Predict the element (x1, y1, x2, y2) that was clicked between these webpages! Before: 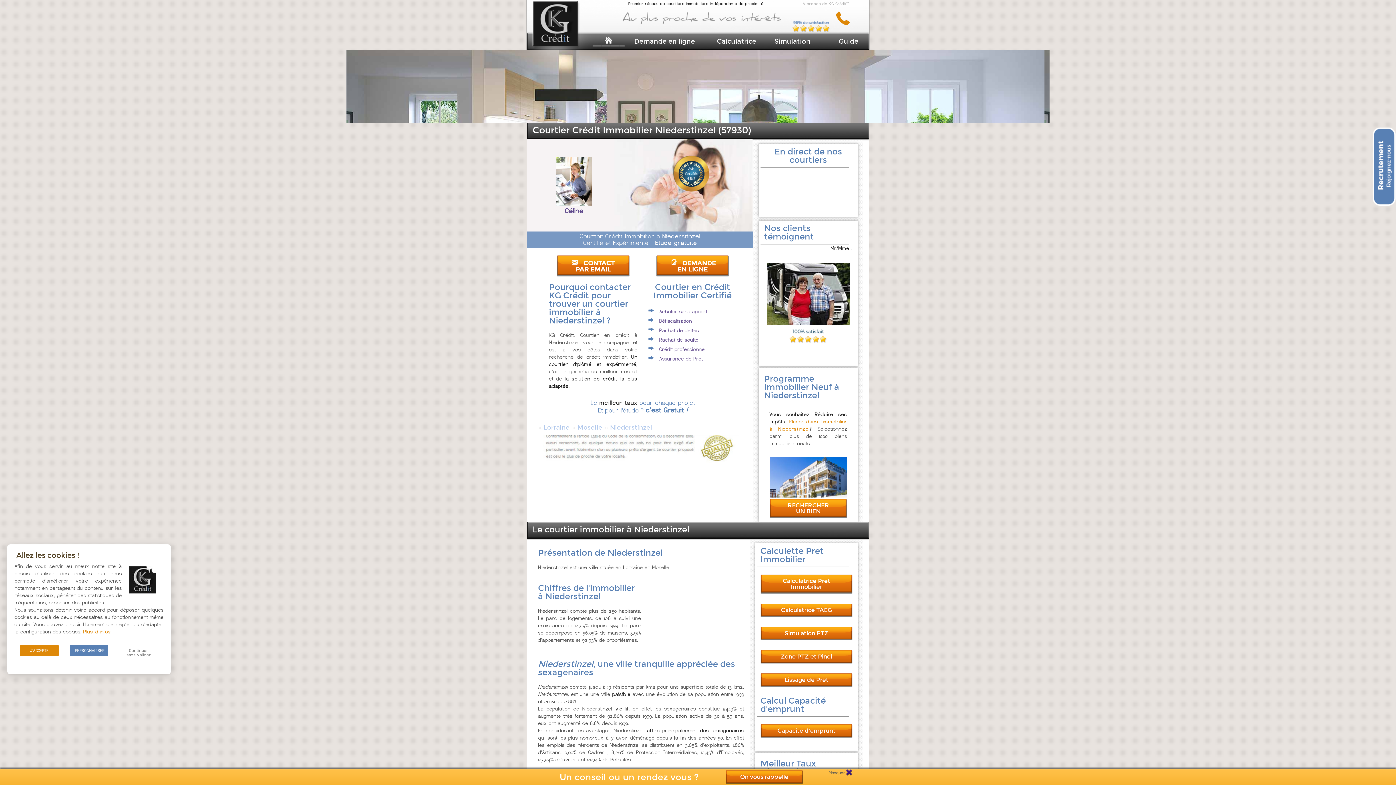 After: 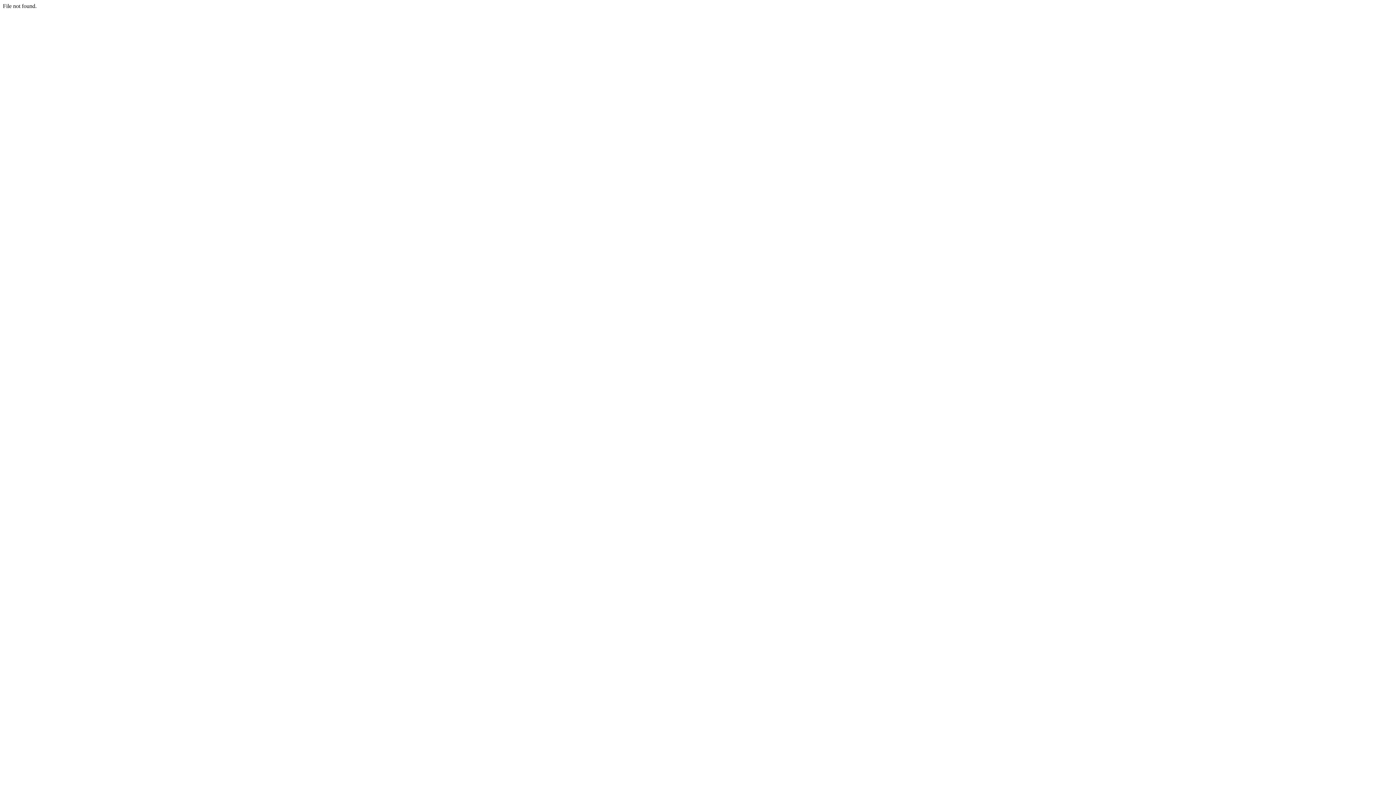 Action: bbox: (656, 255, 729, 276) label: DEMANDE EN LIGNE